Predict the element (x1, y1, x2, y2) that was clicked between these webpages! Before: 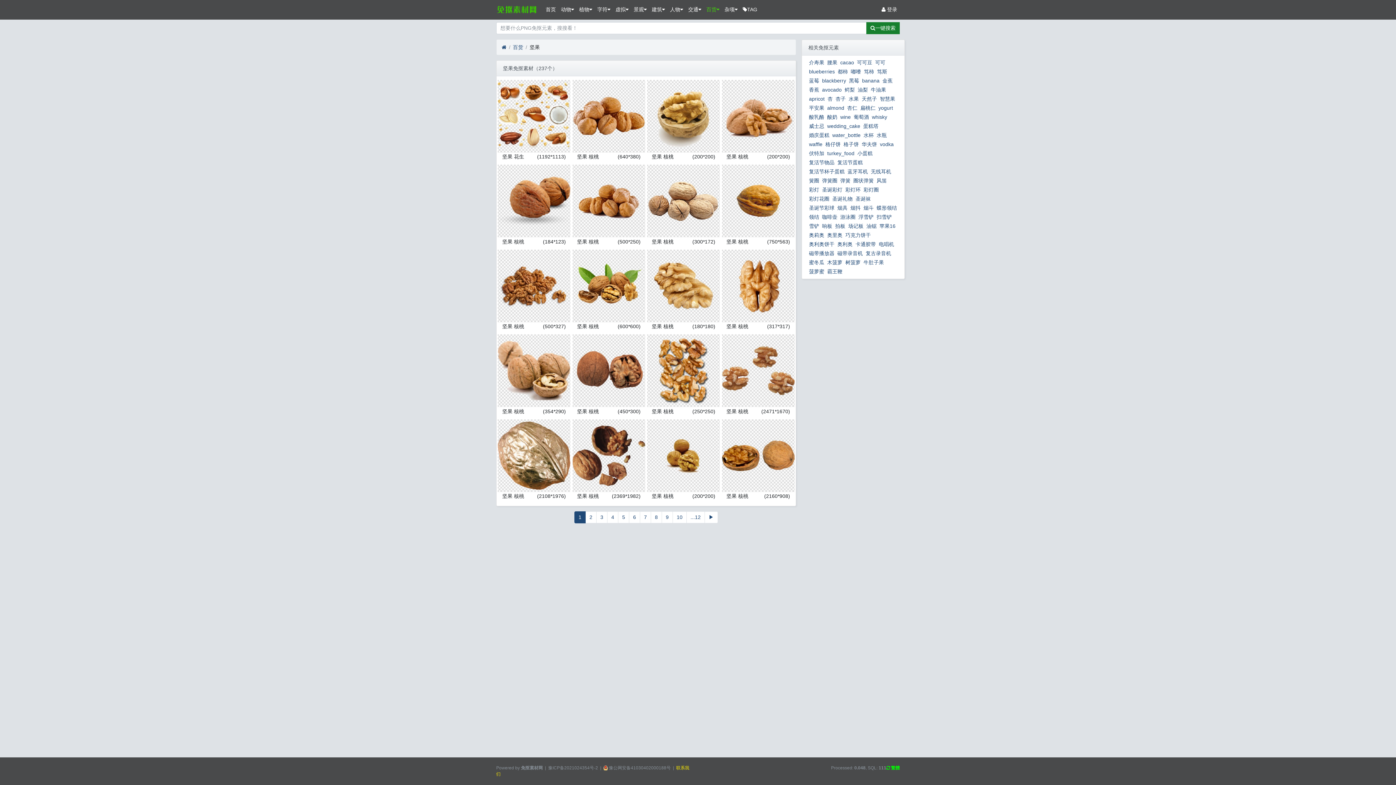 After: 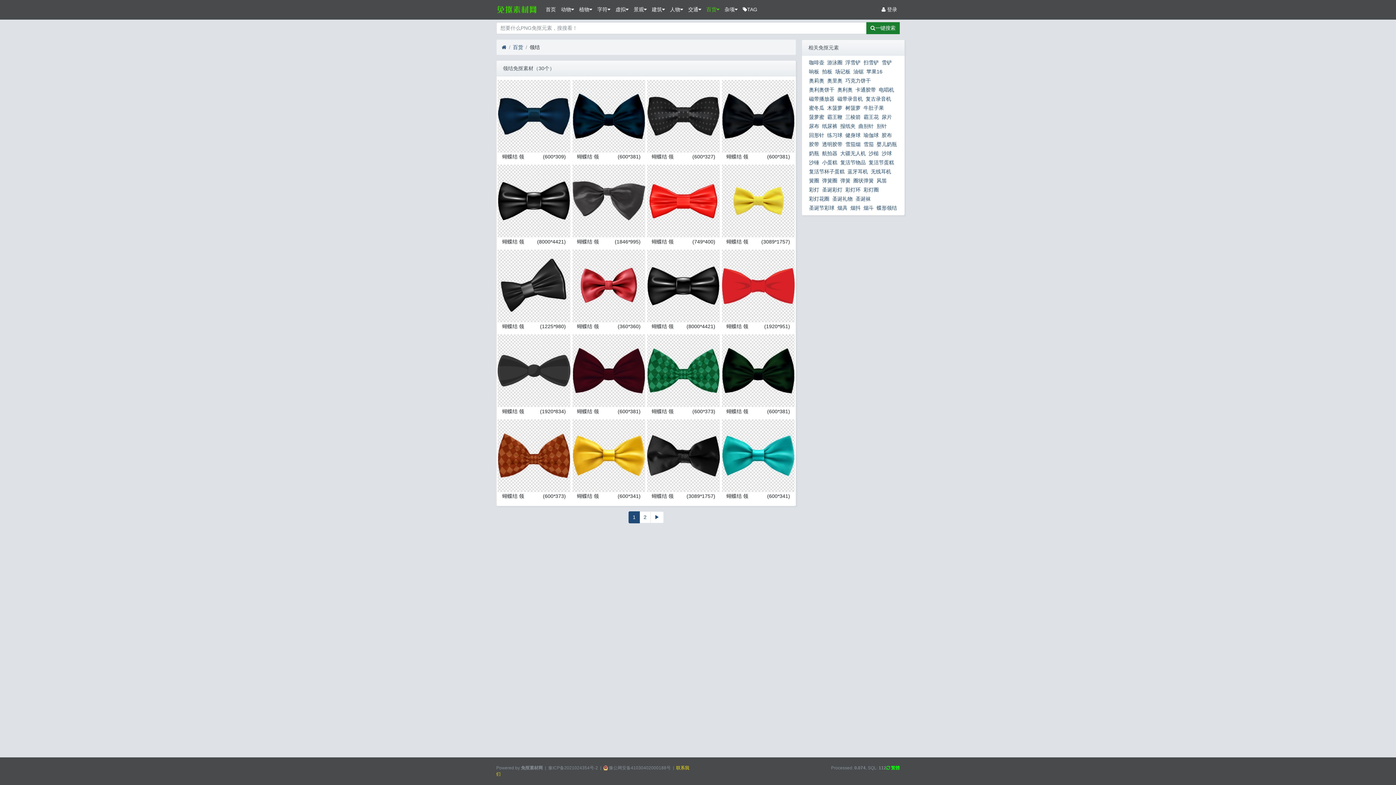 Action: label: ‌领结 bbox: (808, 213, 820, 220)